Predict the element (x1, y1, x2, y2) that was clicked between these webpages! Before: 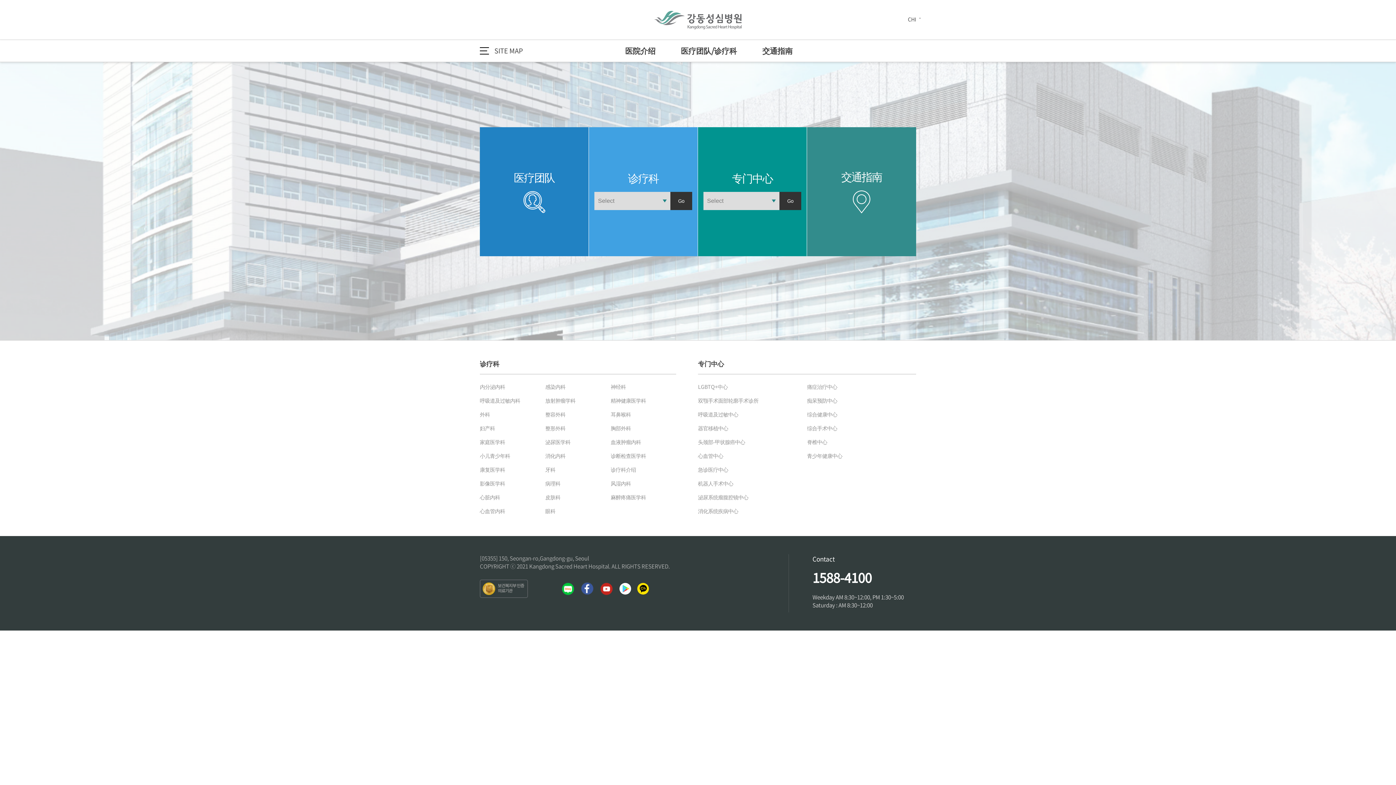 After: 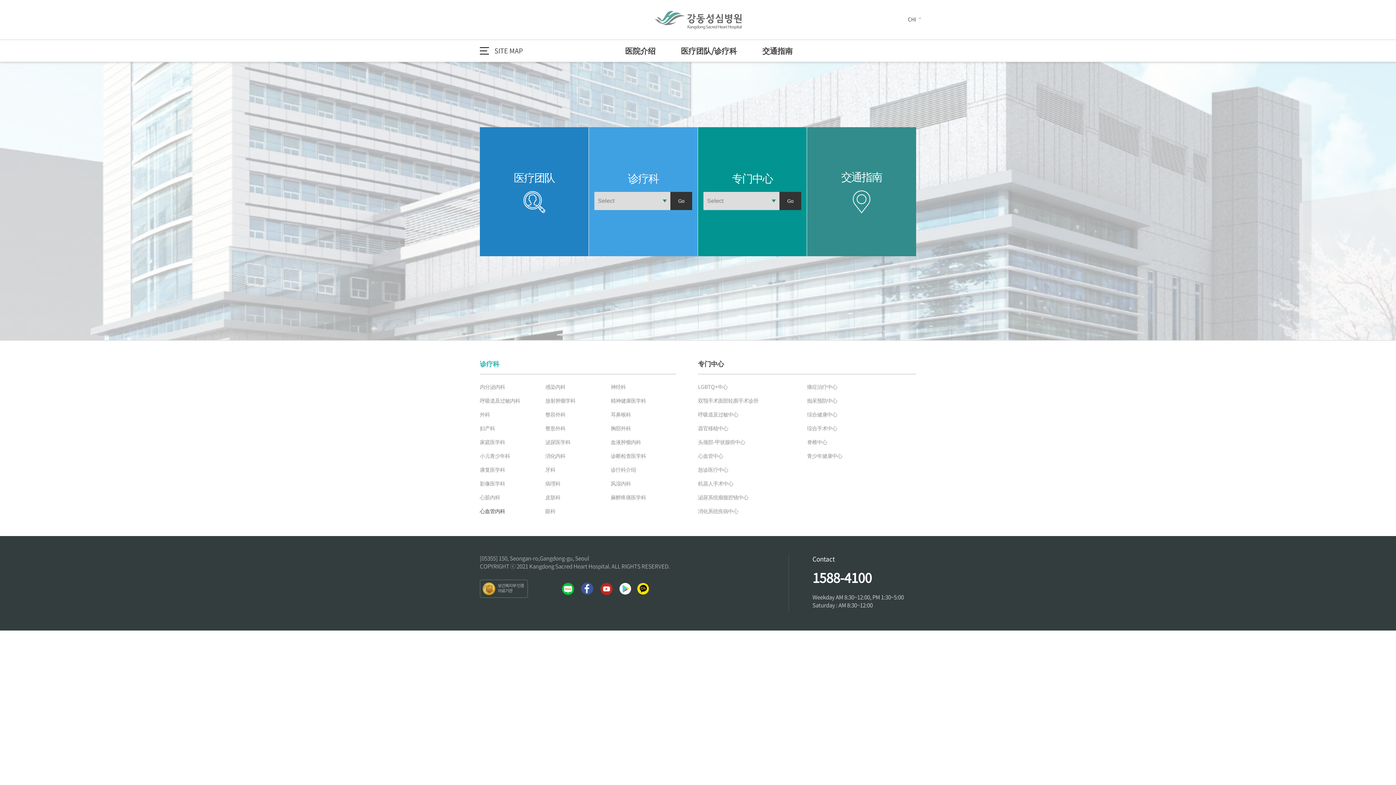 Action: label: 心血管内科 bbox: (480, 504, 545, 518)